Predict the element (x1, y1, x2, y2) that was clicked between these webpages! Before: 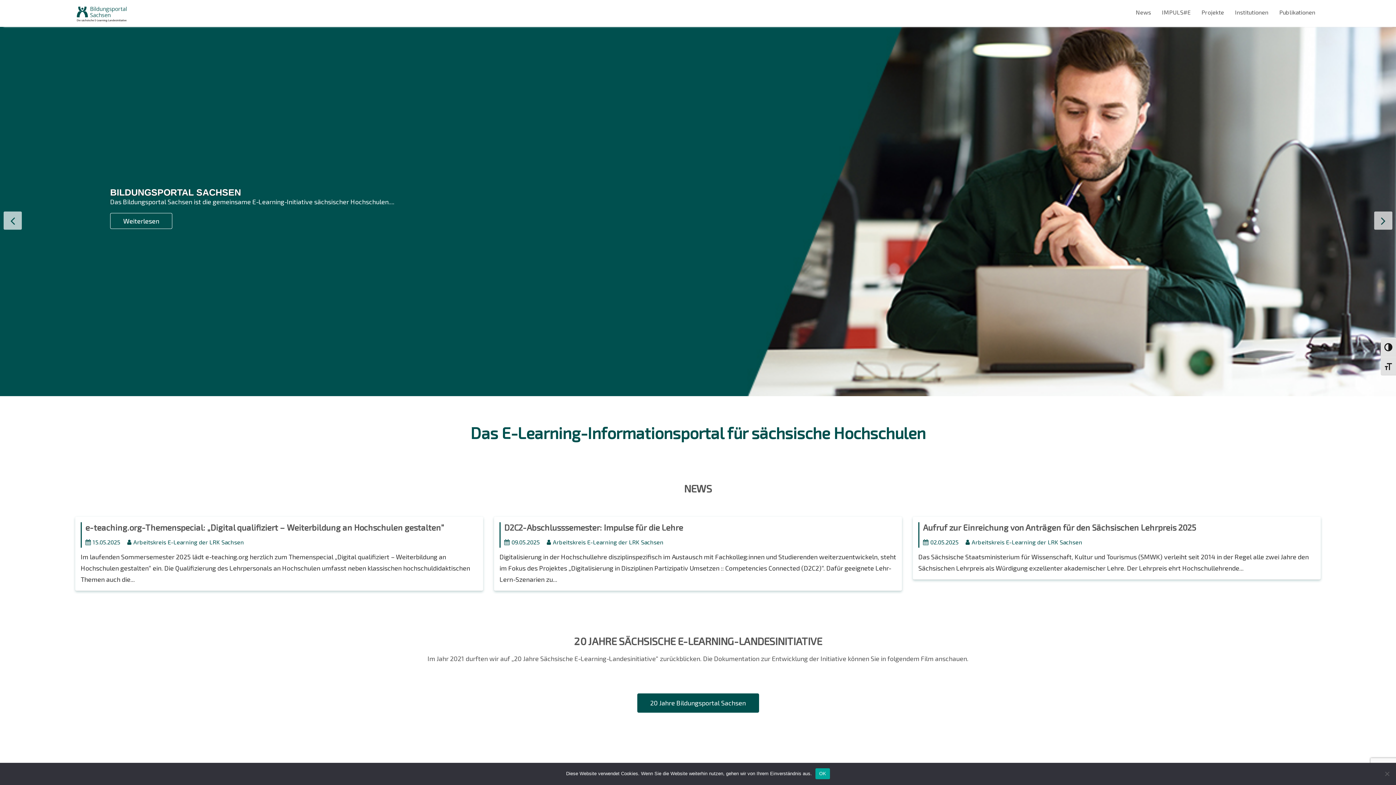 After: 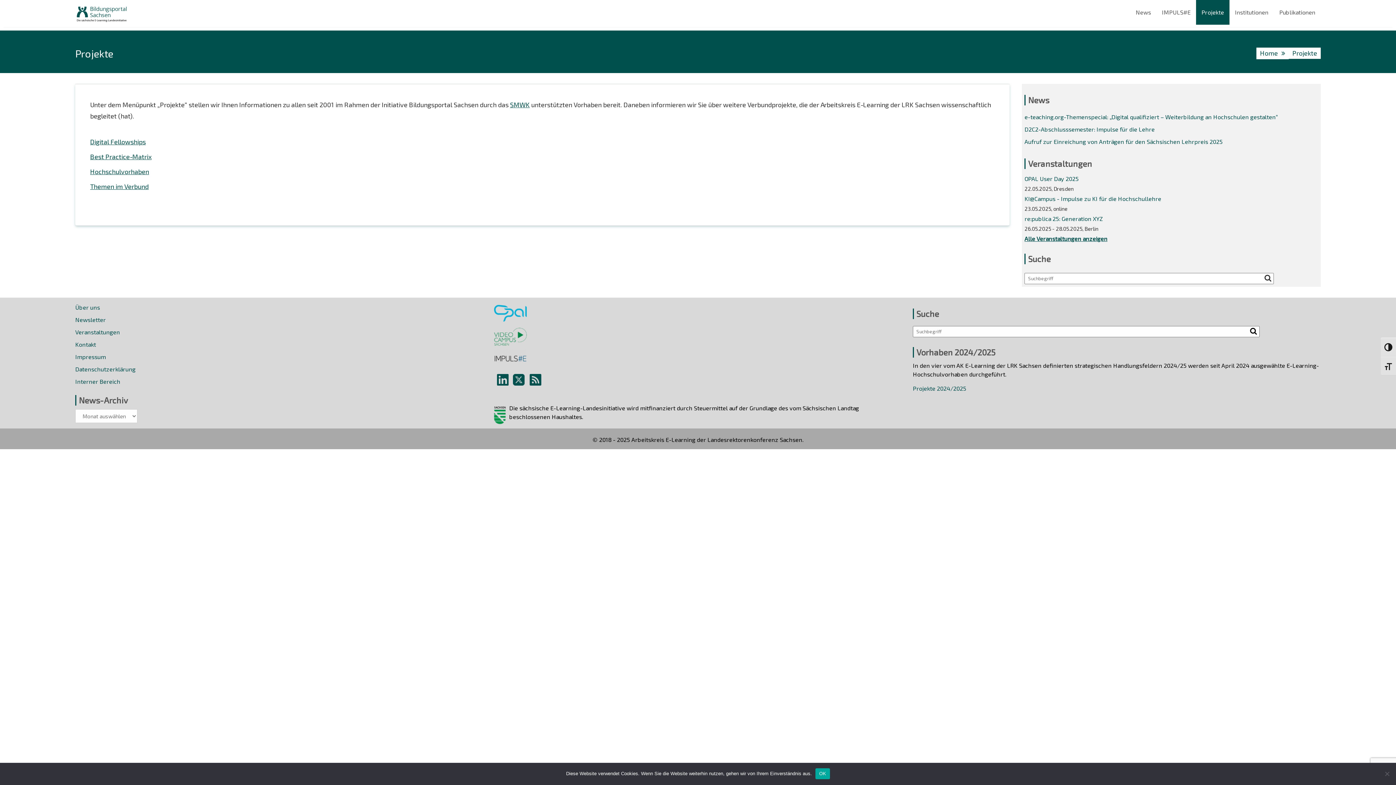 Action: label: Projekte bbox: (1196, 0, 1229, 24)